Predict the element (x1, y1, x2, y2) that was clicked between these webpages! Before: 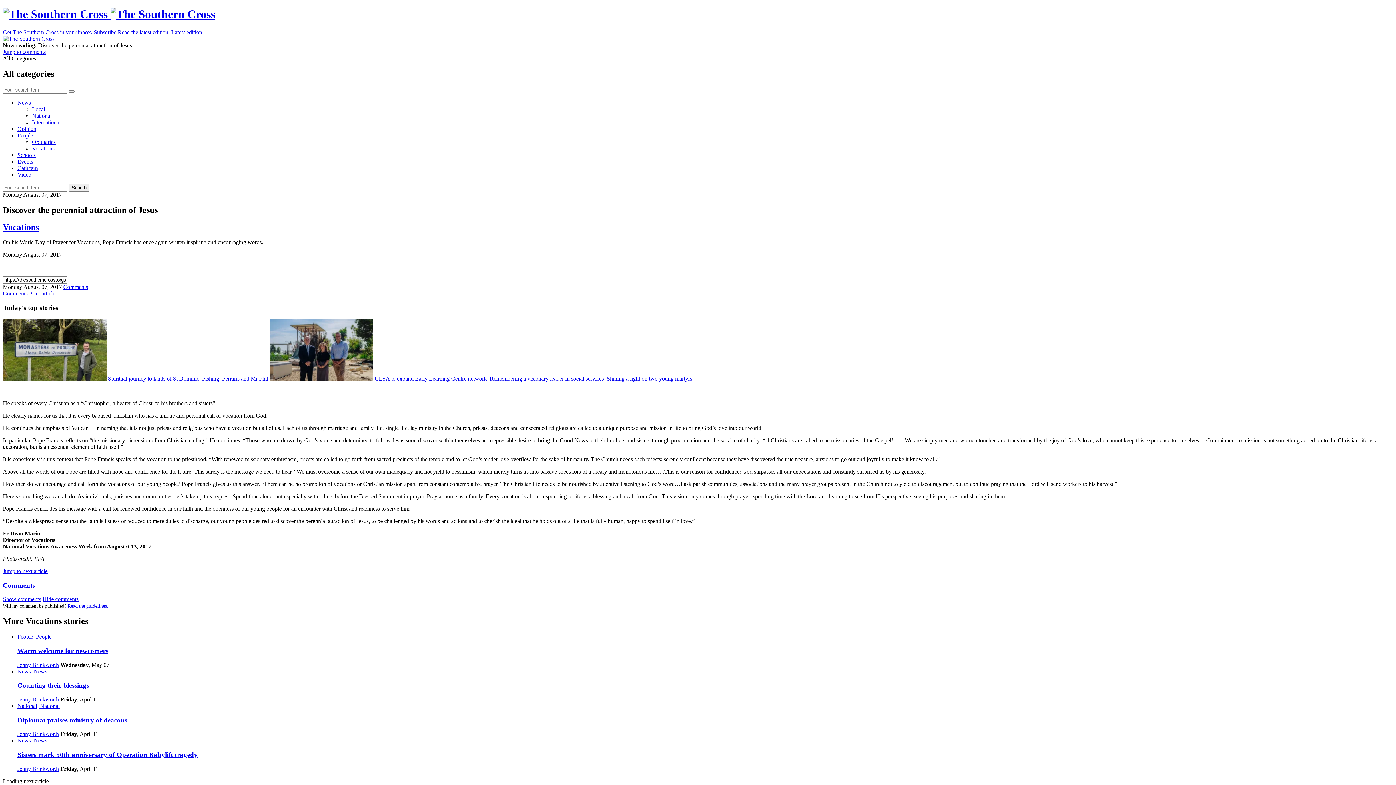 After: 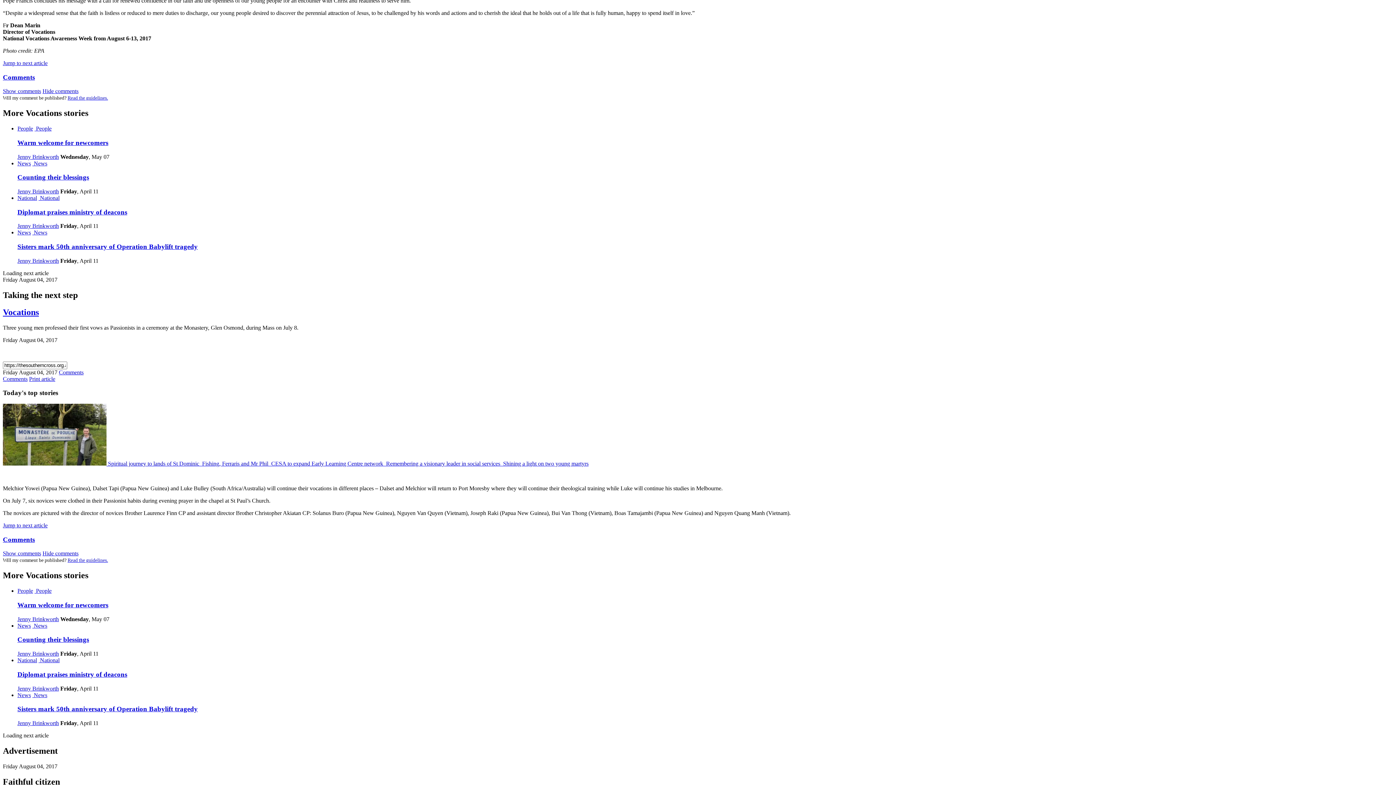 Action: bbox: (63, 301, 88, 307) label: Comments